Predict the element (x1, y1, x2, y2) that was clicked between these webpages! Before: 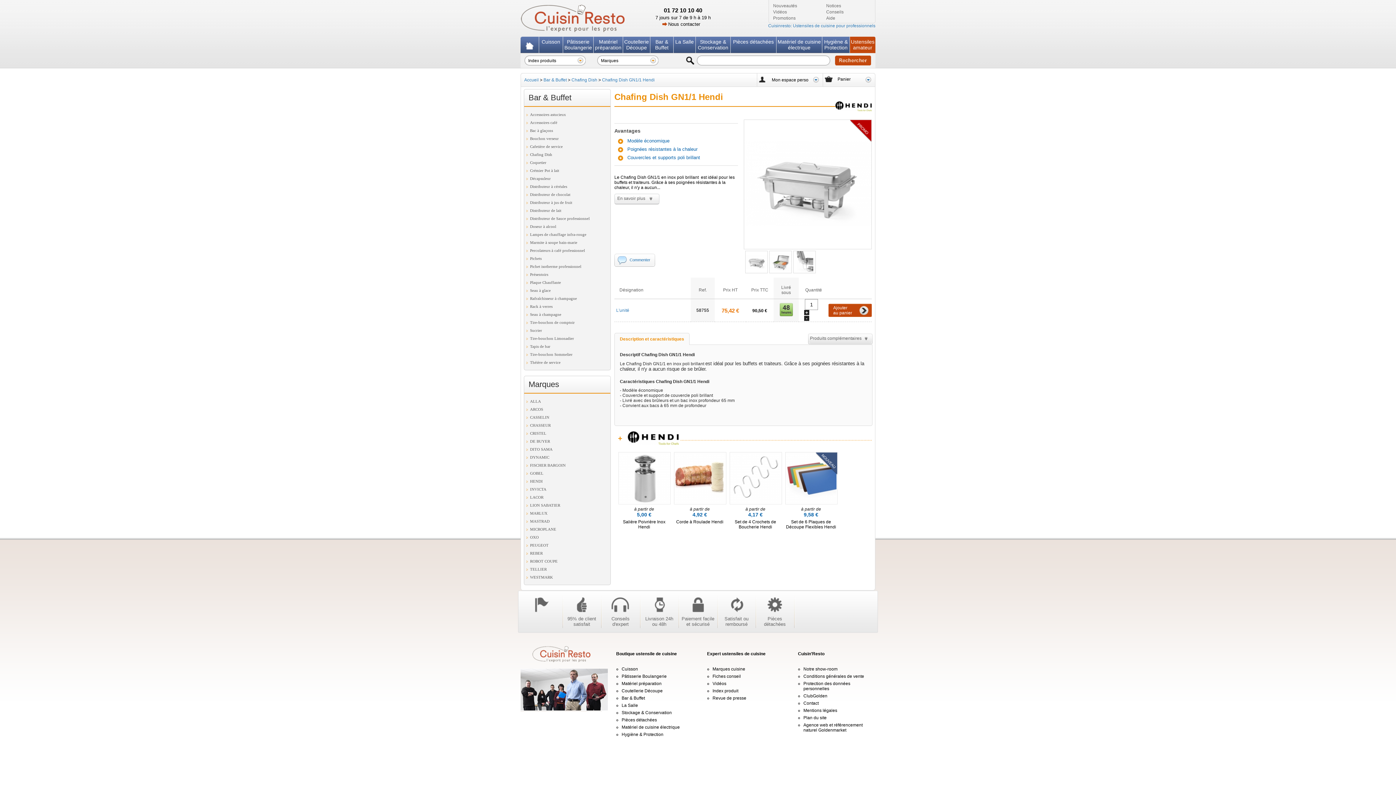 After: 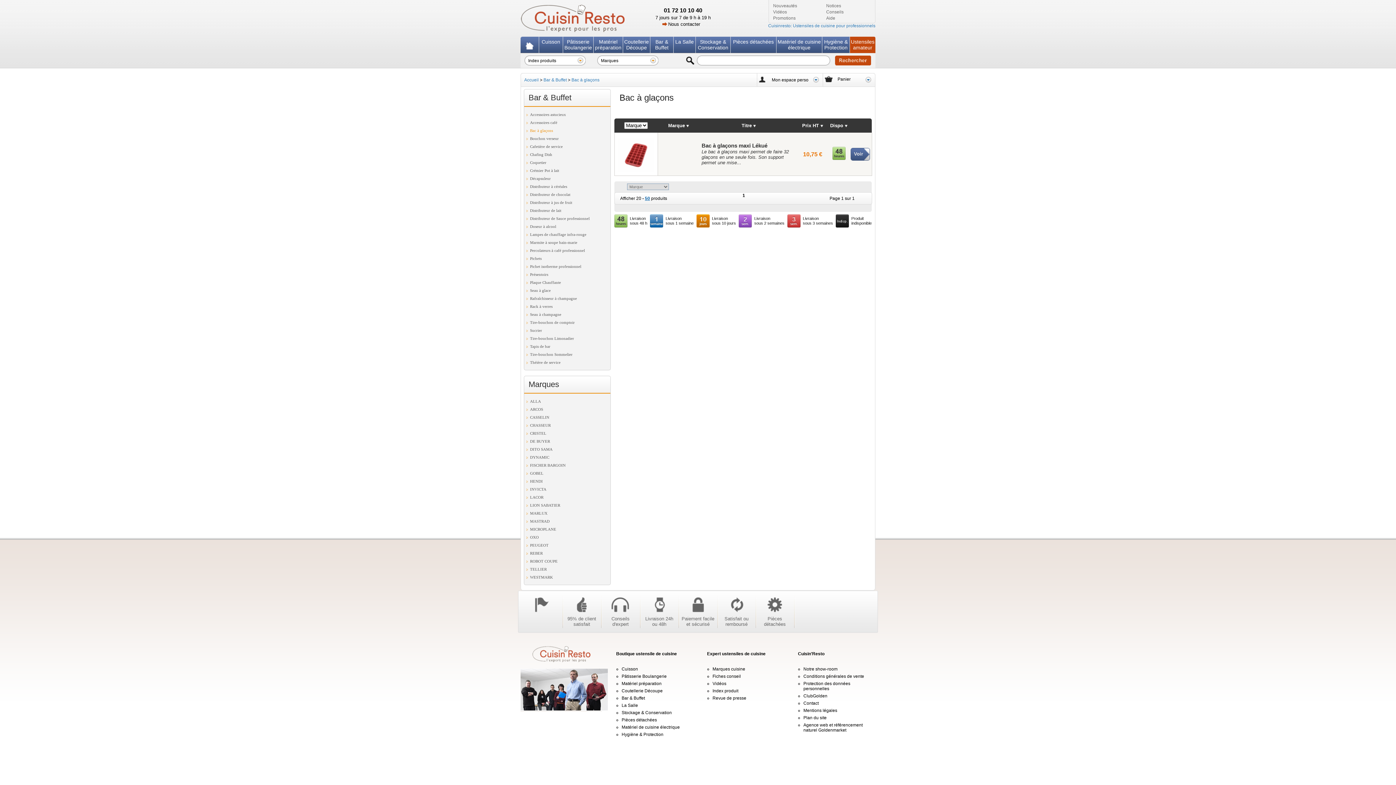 Action: bbox: (526, 128, 553, 133) label: Bac à glaçons